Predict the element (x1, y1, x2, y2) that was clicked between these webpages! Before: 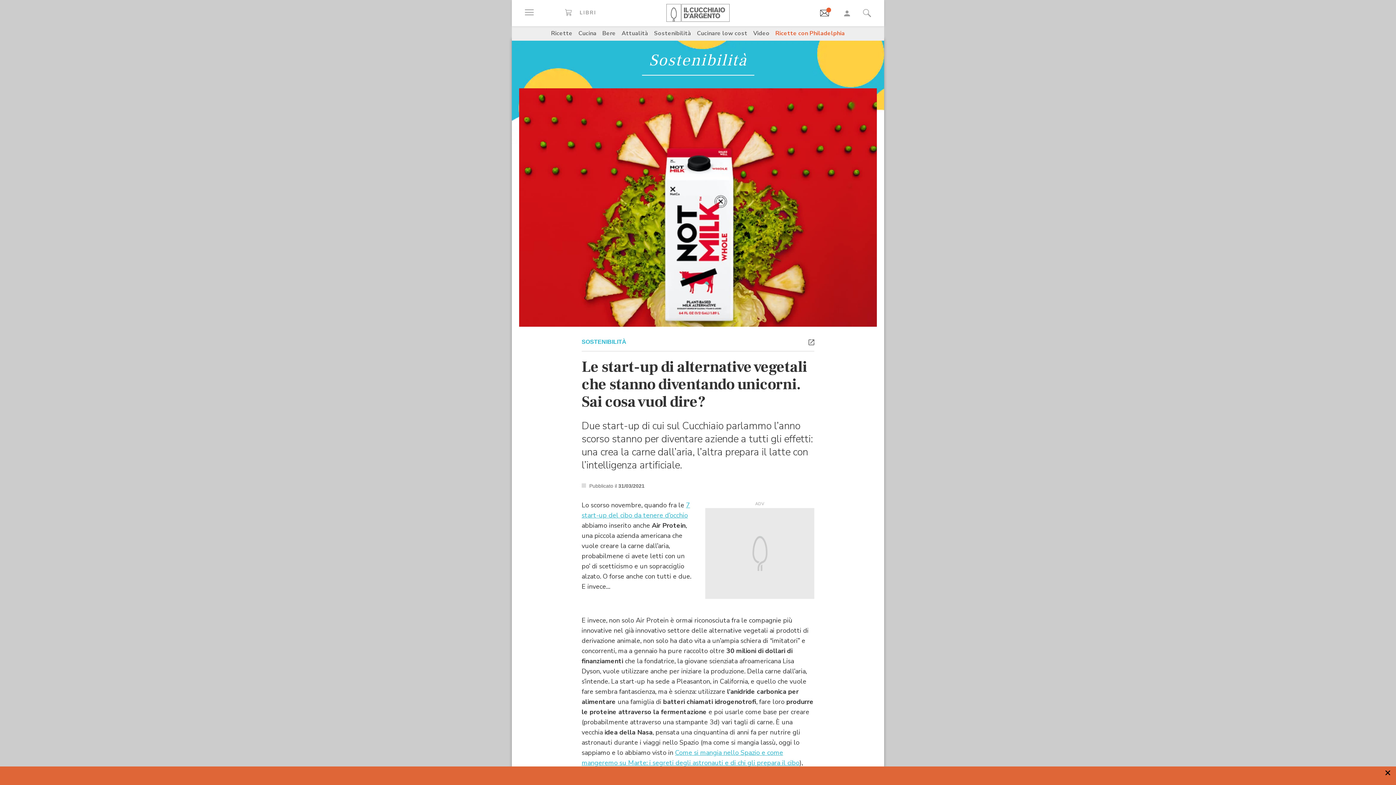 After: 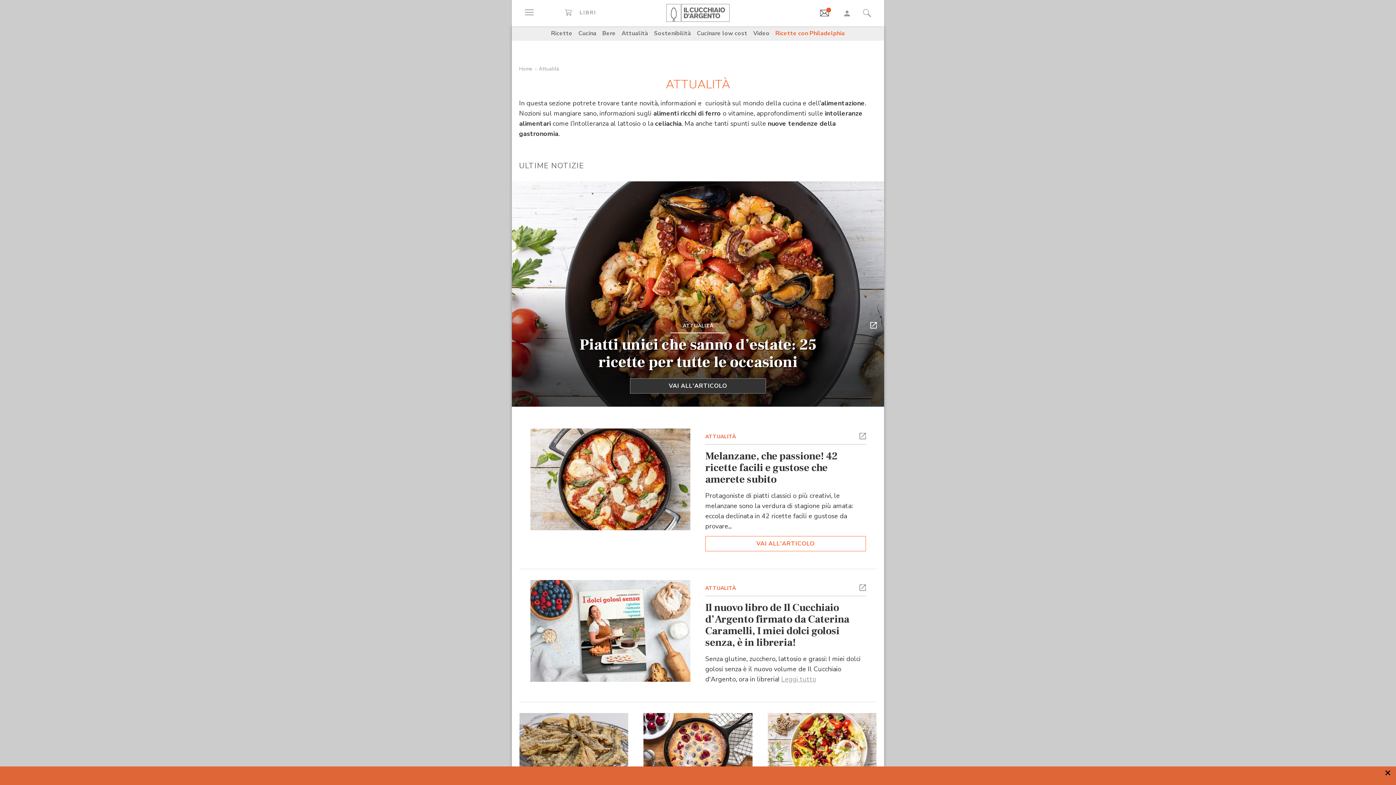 Action: label: Attualità bbox: (621, 29, 648, 37)